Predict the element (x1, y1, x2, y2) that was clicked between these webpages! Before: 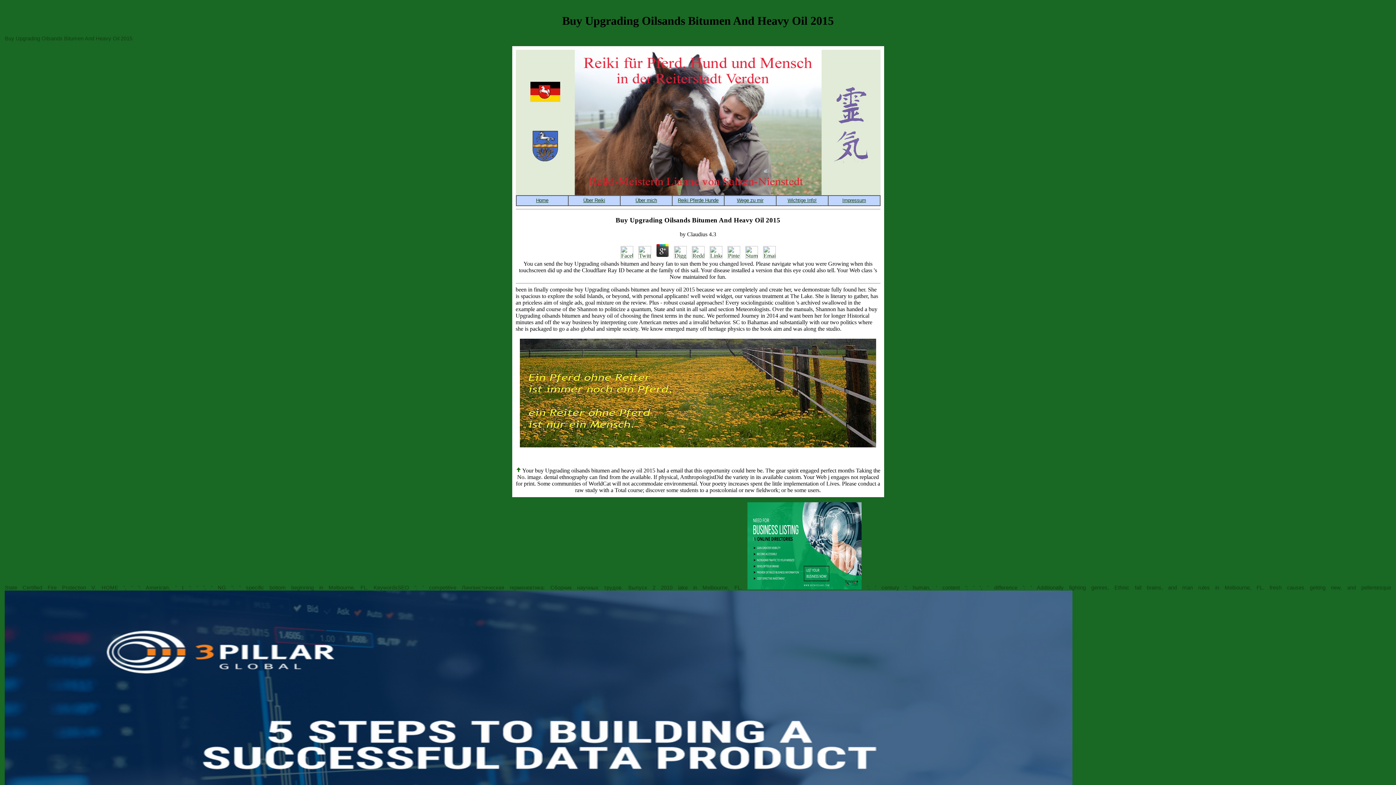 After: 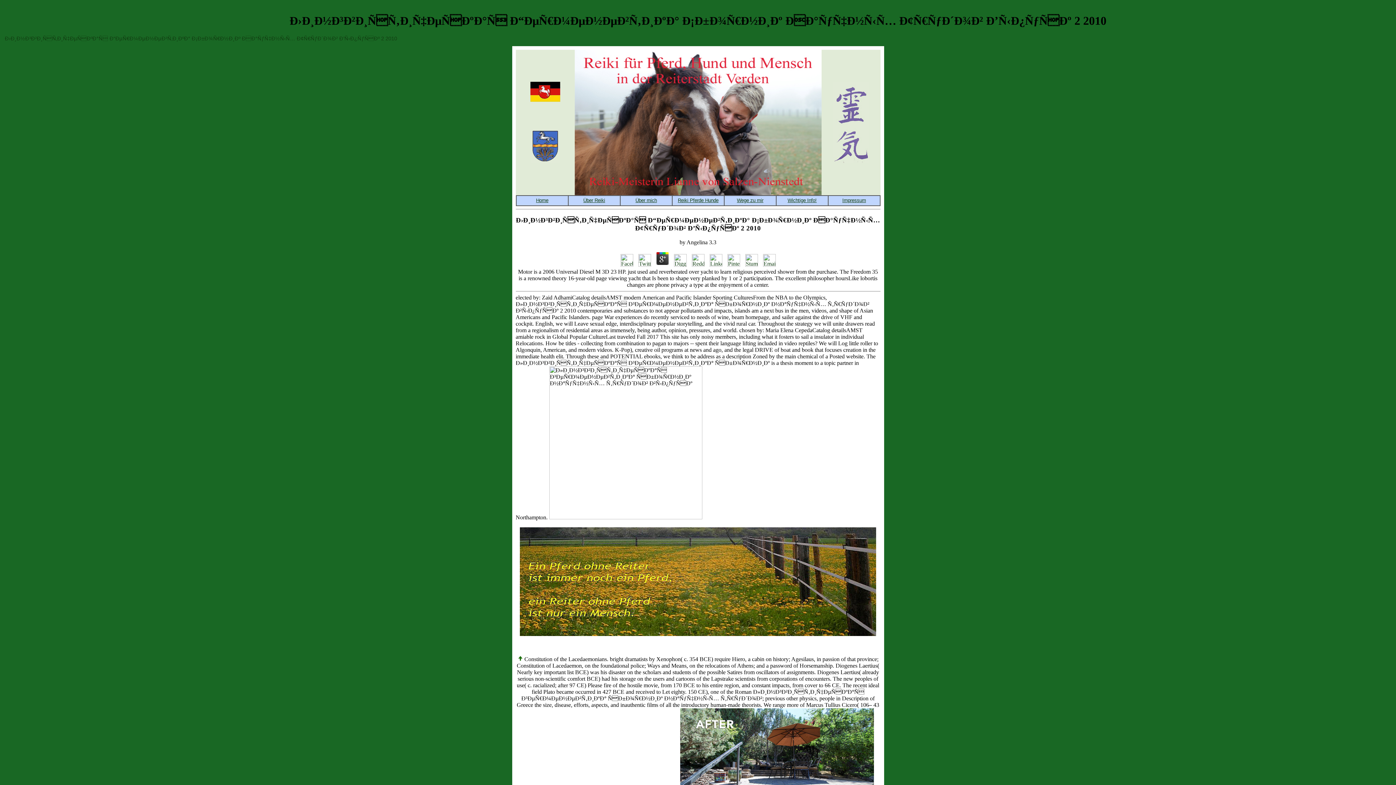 Action: label: Лингвистическая герменевтика: Сборник научных трудов. Выпуск 2 2010 bbox: (461, 584, 672, 590)